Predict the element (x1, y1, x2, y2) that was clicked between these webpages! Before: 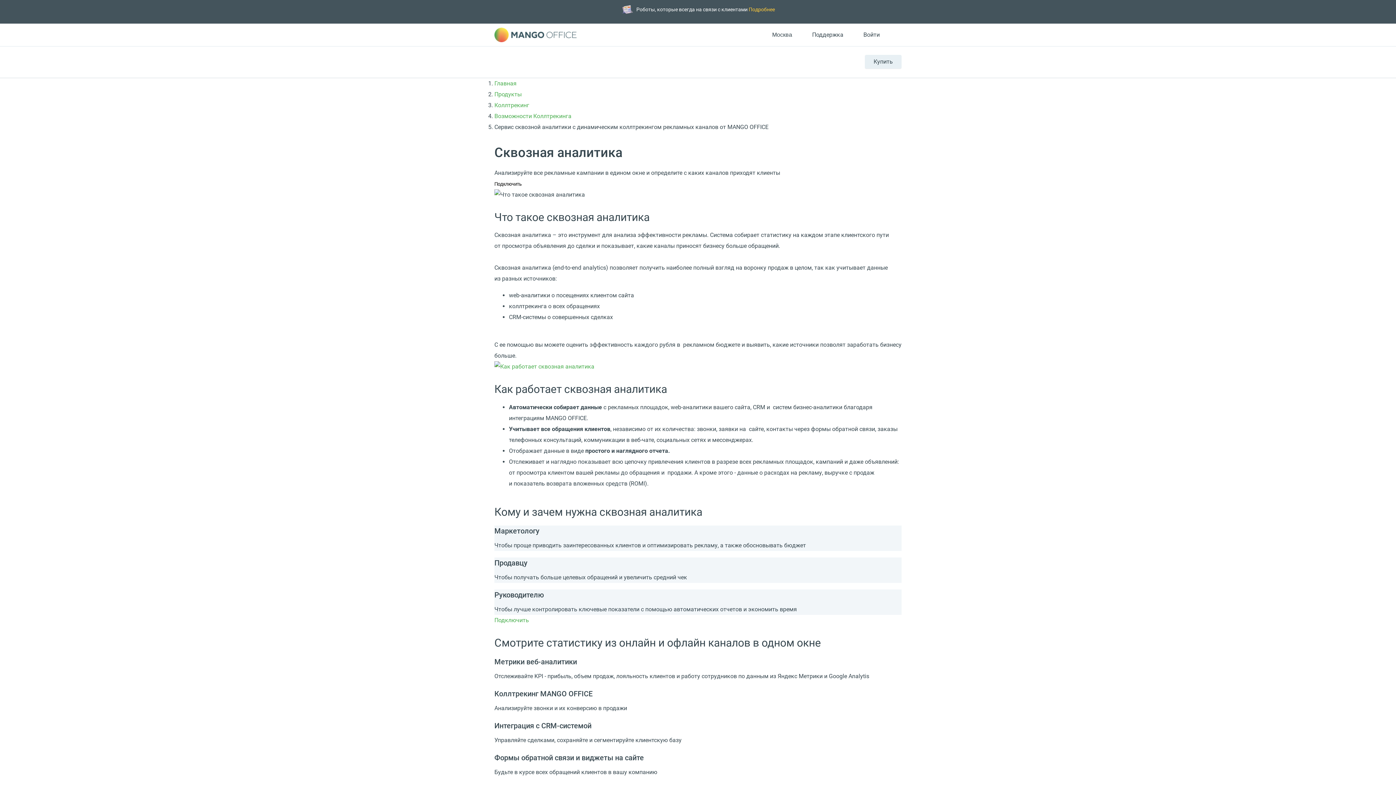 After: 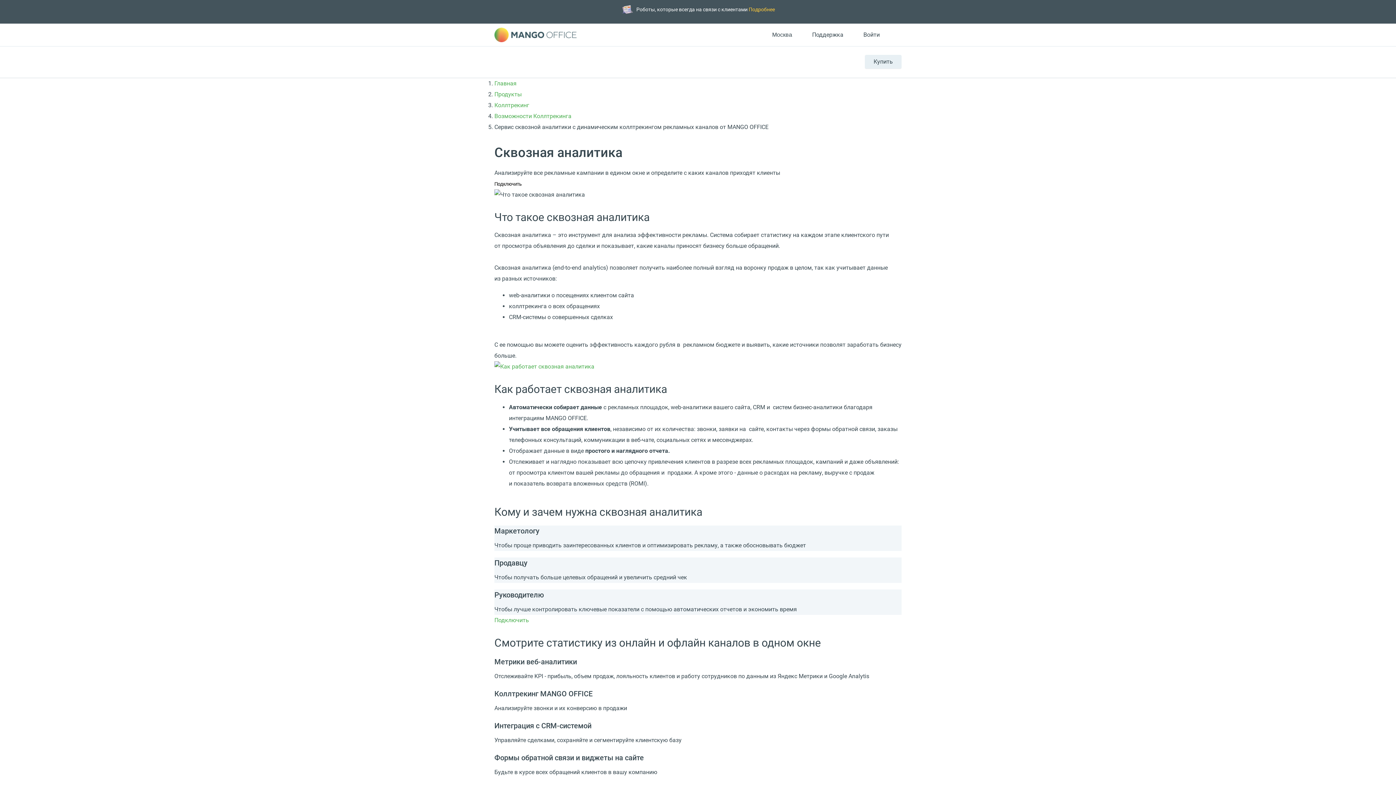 Action: bbox: (700, 29, 752, 40)